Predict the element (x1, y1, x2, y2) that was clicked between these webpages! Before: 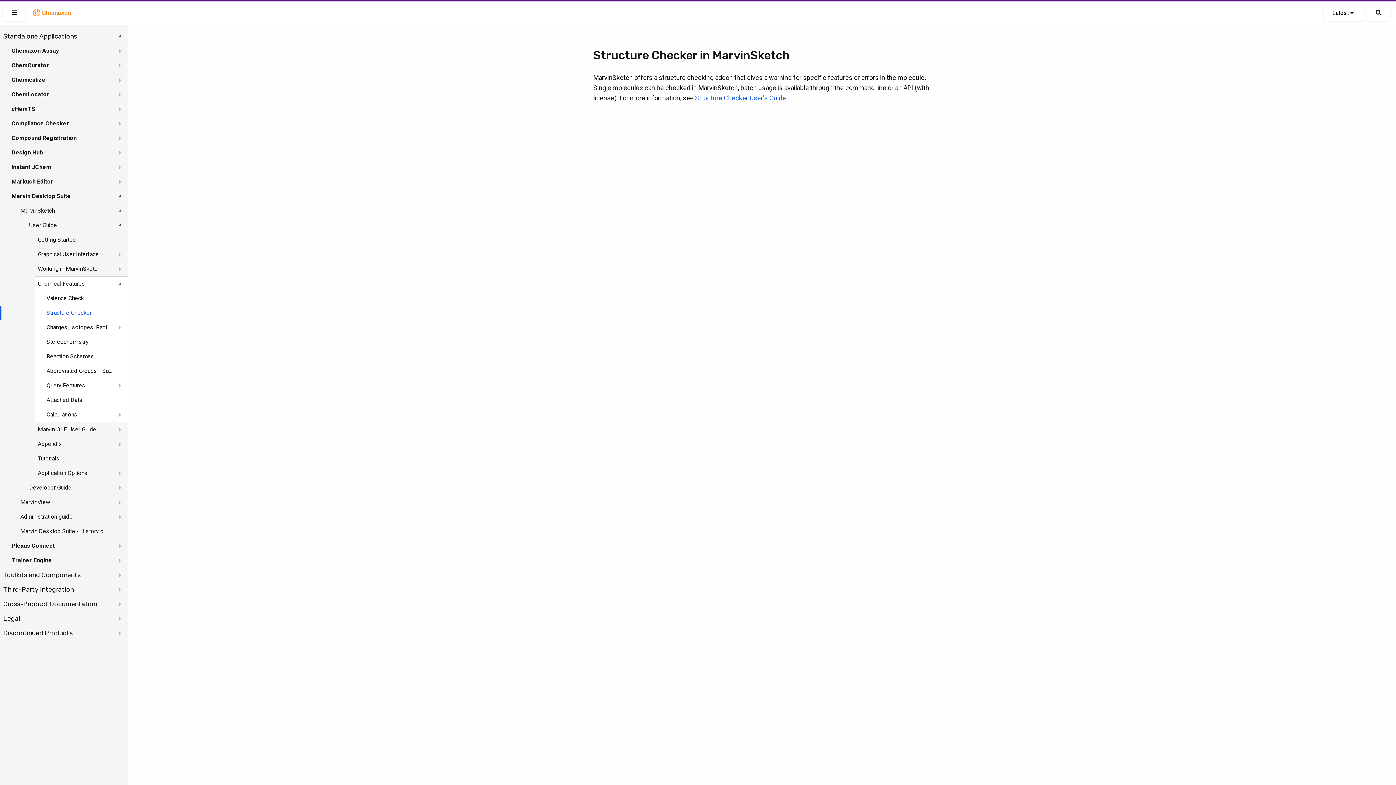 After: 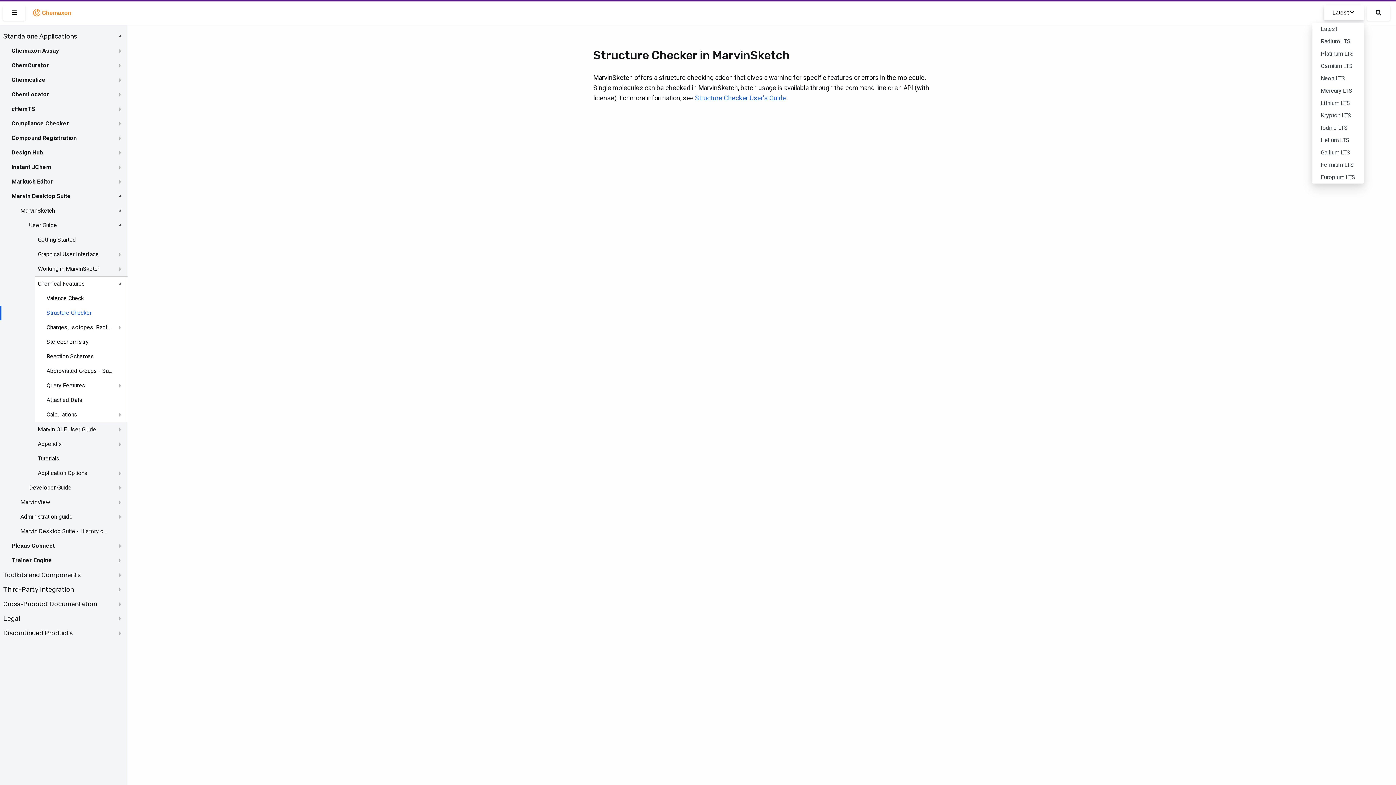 Action: label: Latest bbox: (1324, 5, 1364, 20)